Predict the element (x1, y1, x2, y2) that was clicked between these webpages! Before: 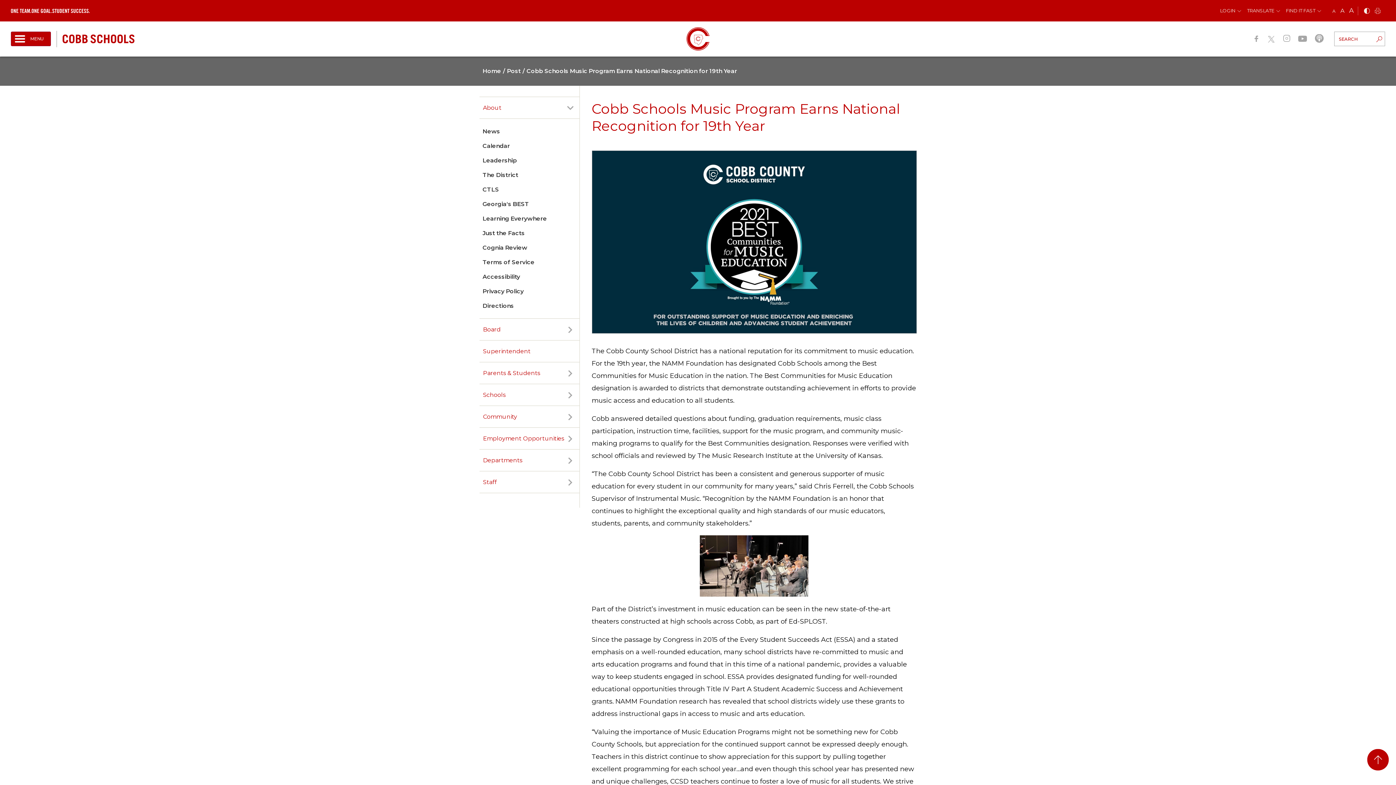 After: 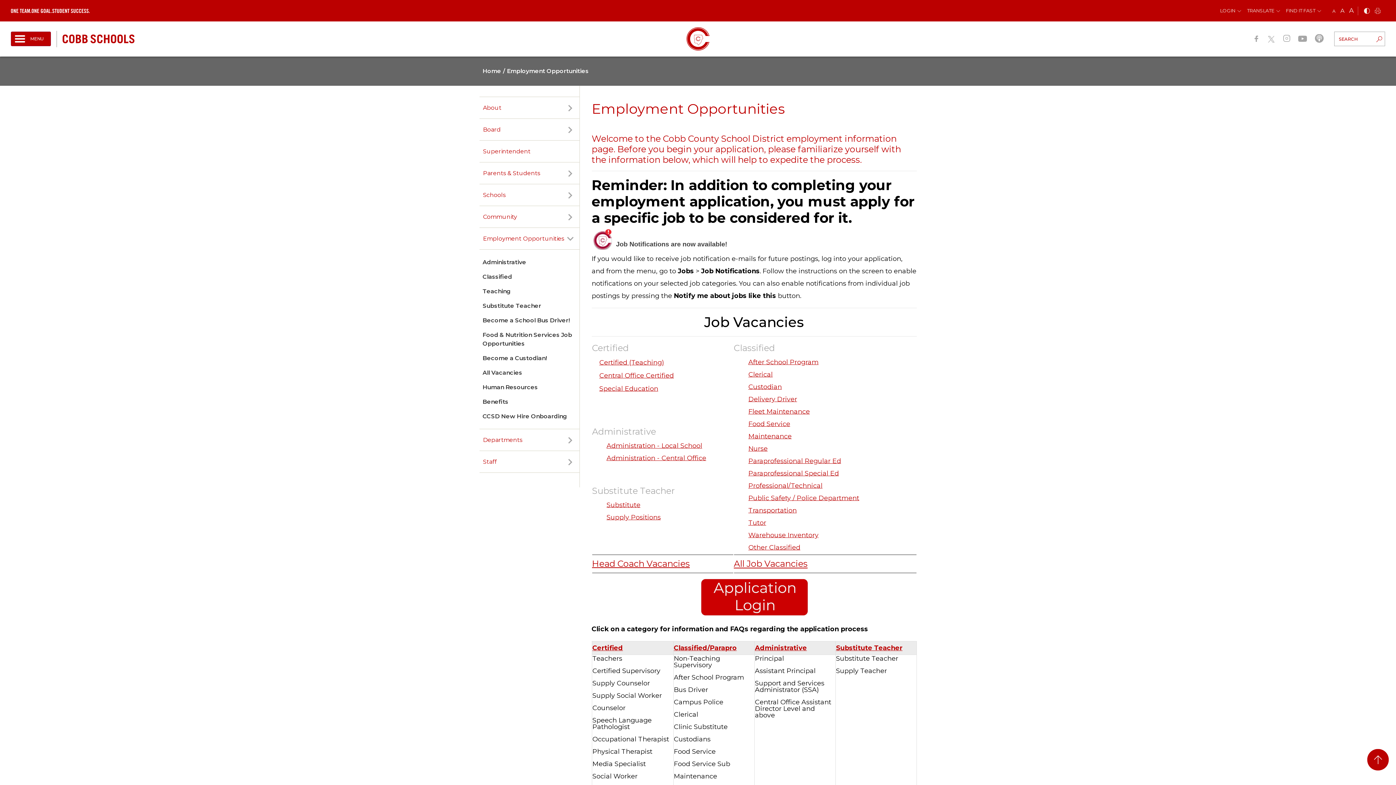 Action: bbox: (483, 434, 564, 443) label: Employment Opportunities